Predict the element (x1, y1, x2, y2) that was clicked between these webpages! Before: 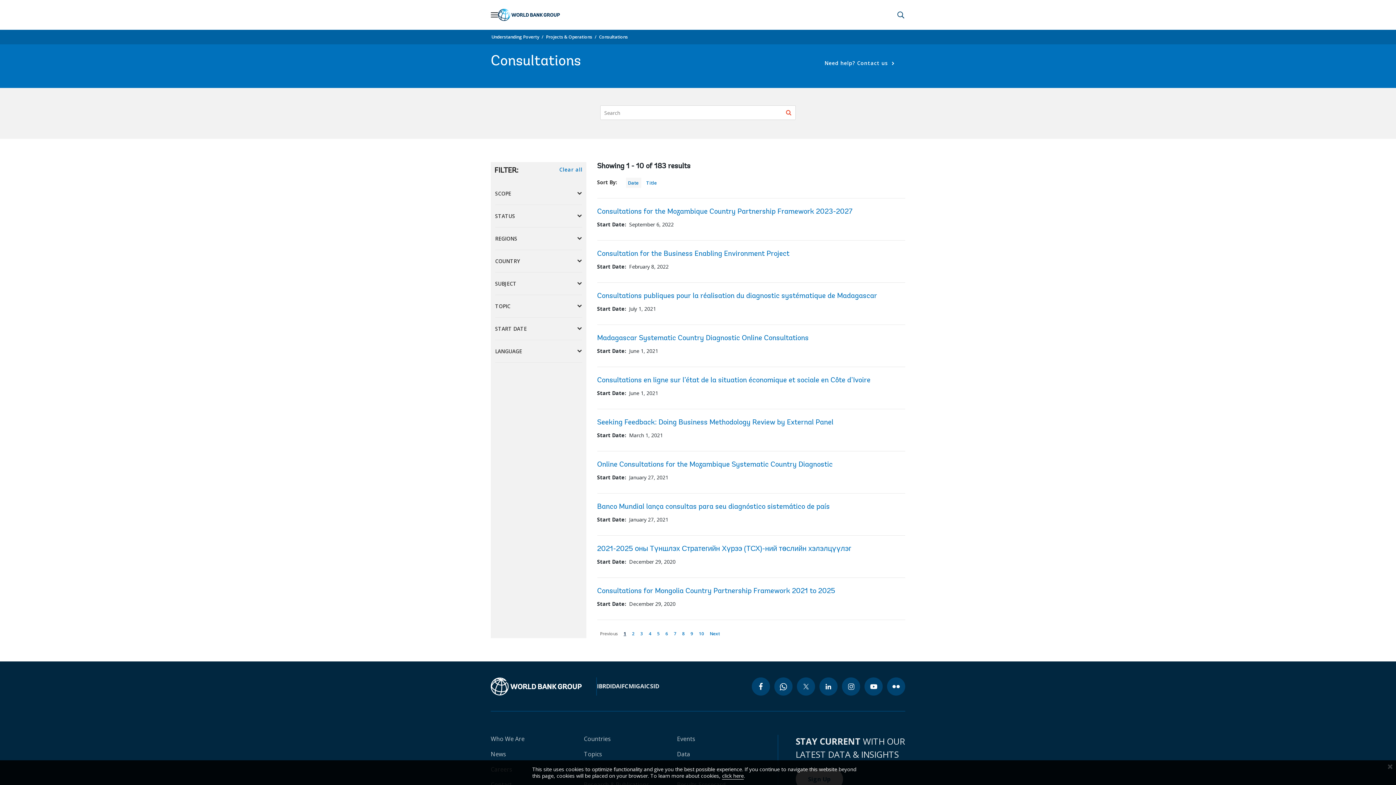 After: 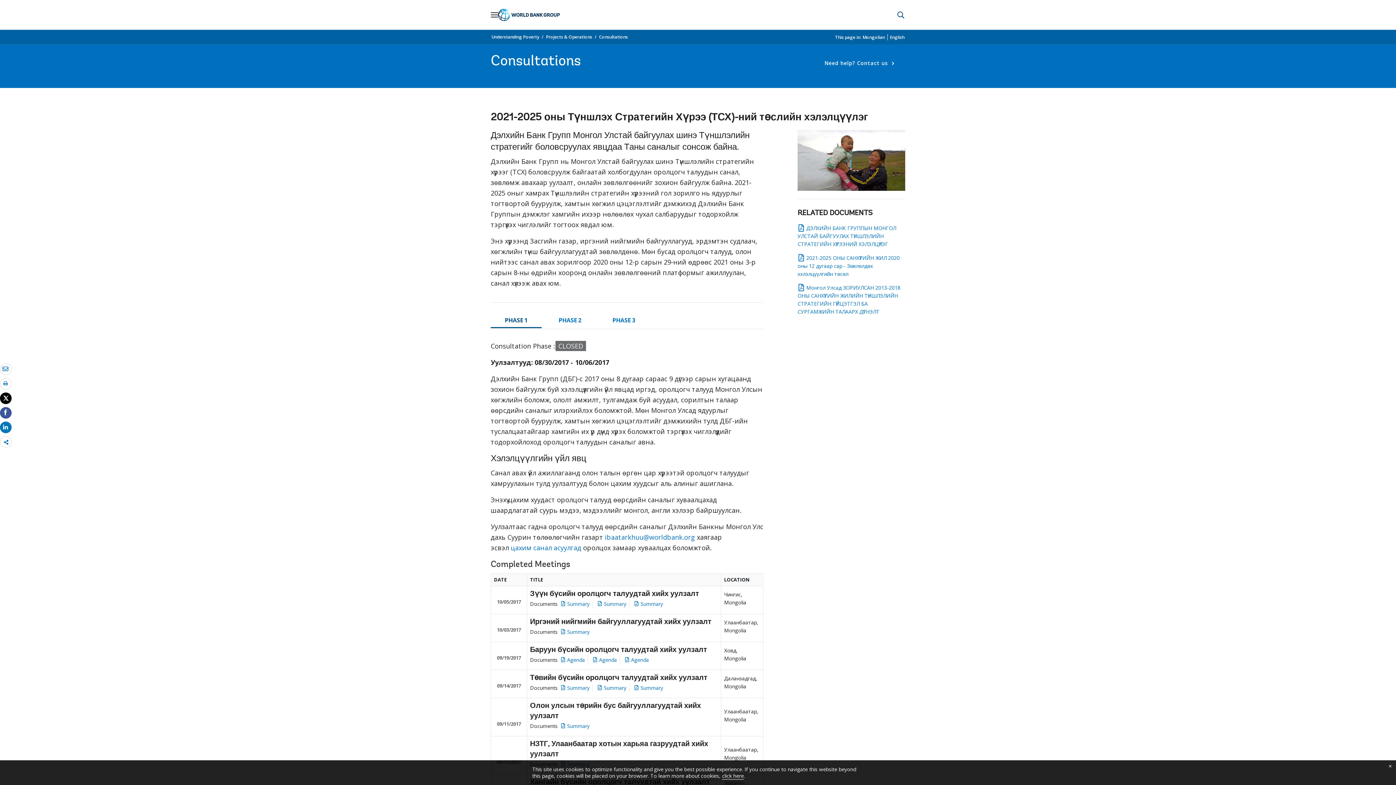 Action: label: 2021-2025 оны Түншлэх Стратегийн Хүрээ (ТСХ)-ний төслийн хэлэлцүүлэг bbox: (597, 545, 851, 553)